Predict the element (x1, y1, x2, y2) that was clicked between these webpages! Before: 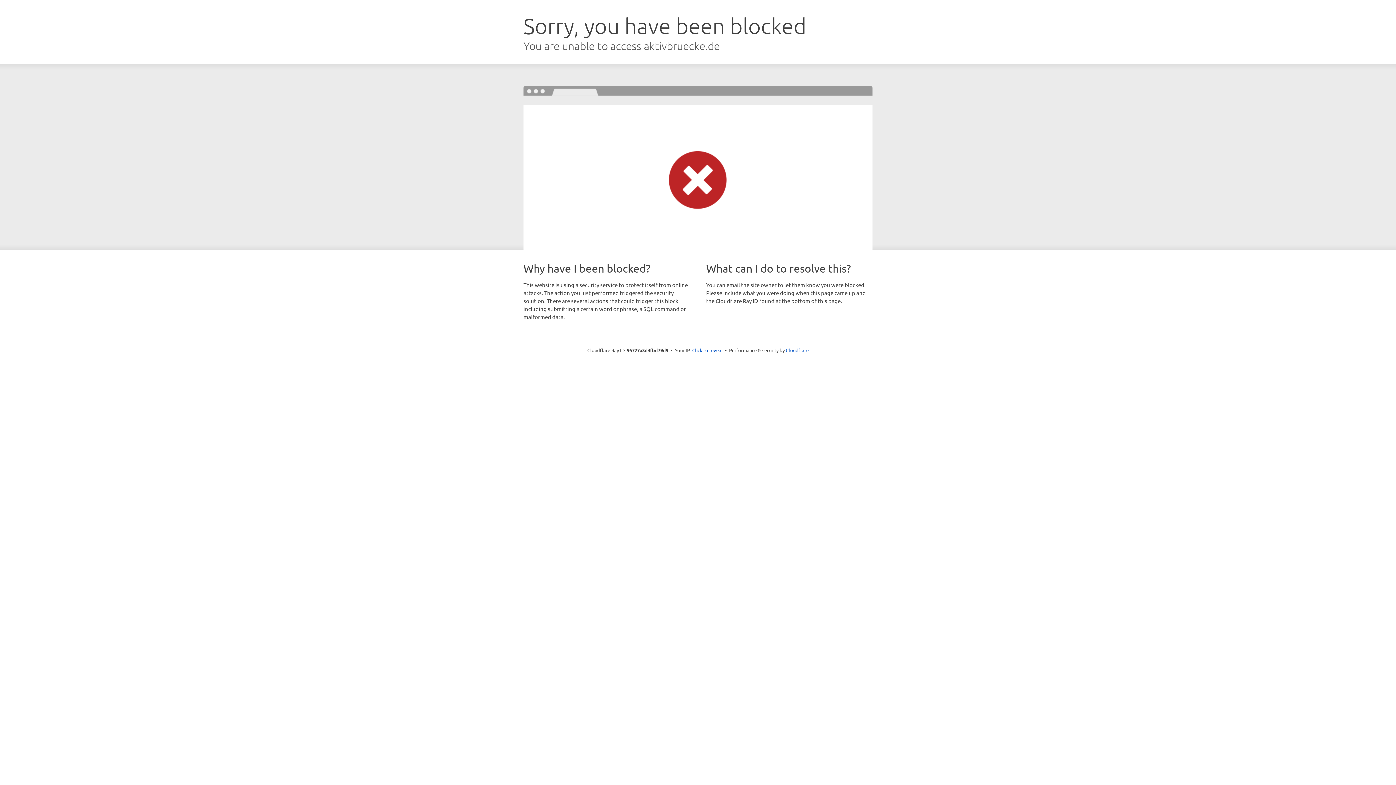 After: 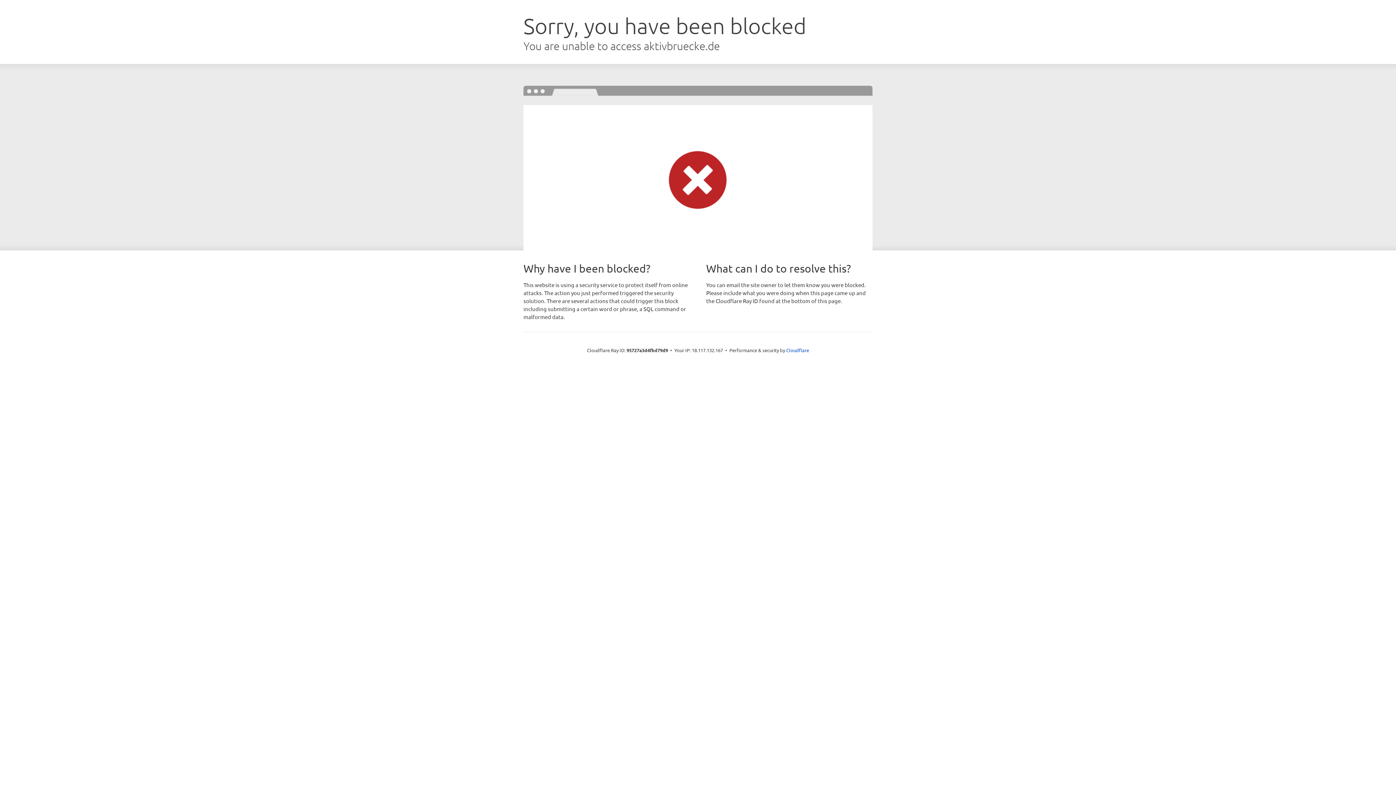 Action: bbox: (692, 346, 722, 353) label: Click to reveal